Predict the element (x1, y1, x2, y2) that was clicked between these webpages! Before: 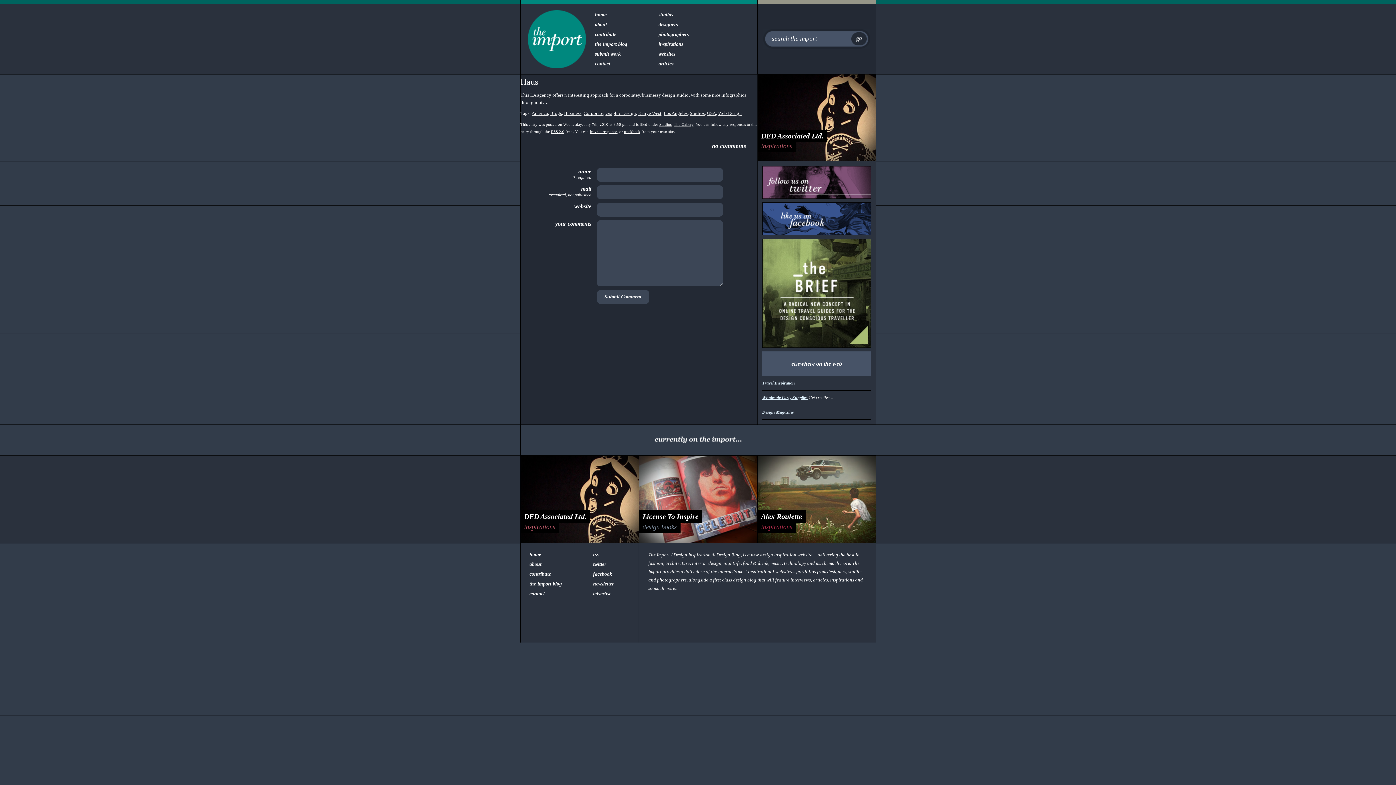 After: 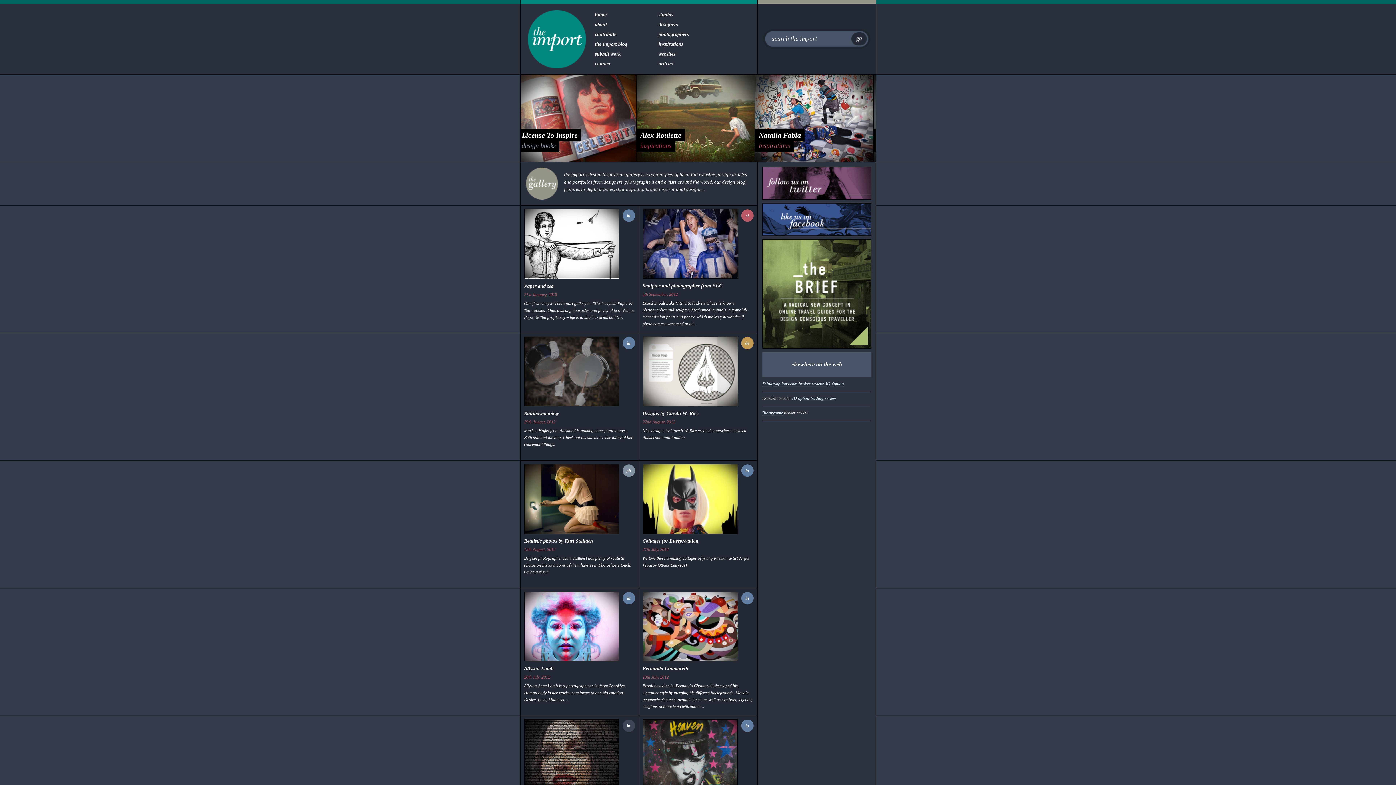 Action: bbox: (527, 10, 586, 68) label: The Import